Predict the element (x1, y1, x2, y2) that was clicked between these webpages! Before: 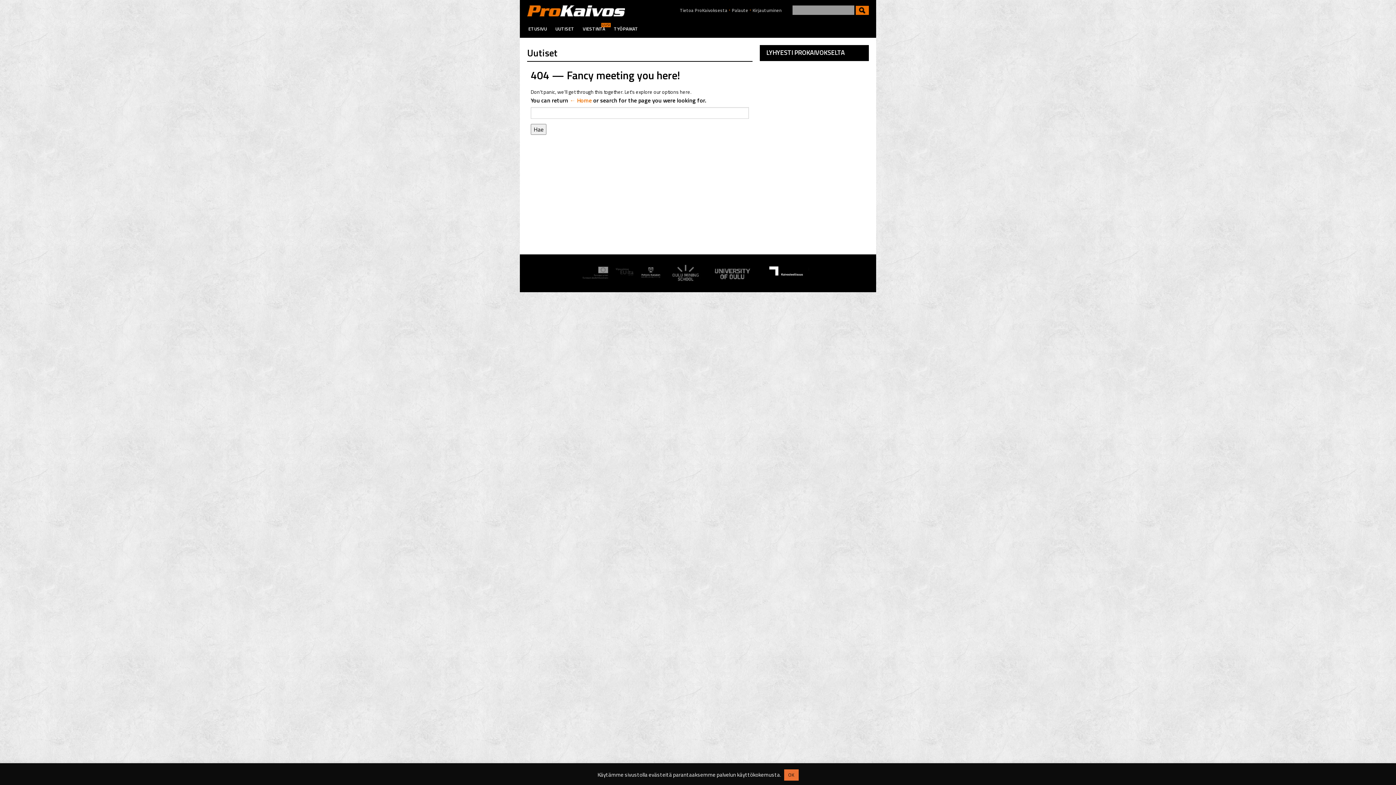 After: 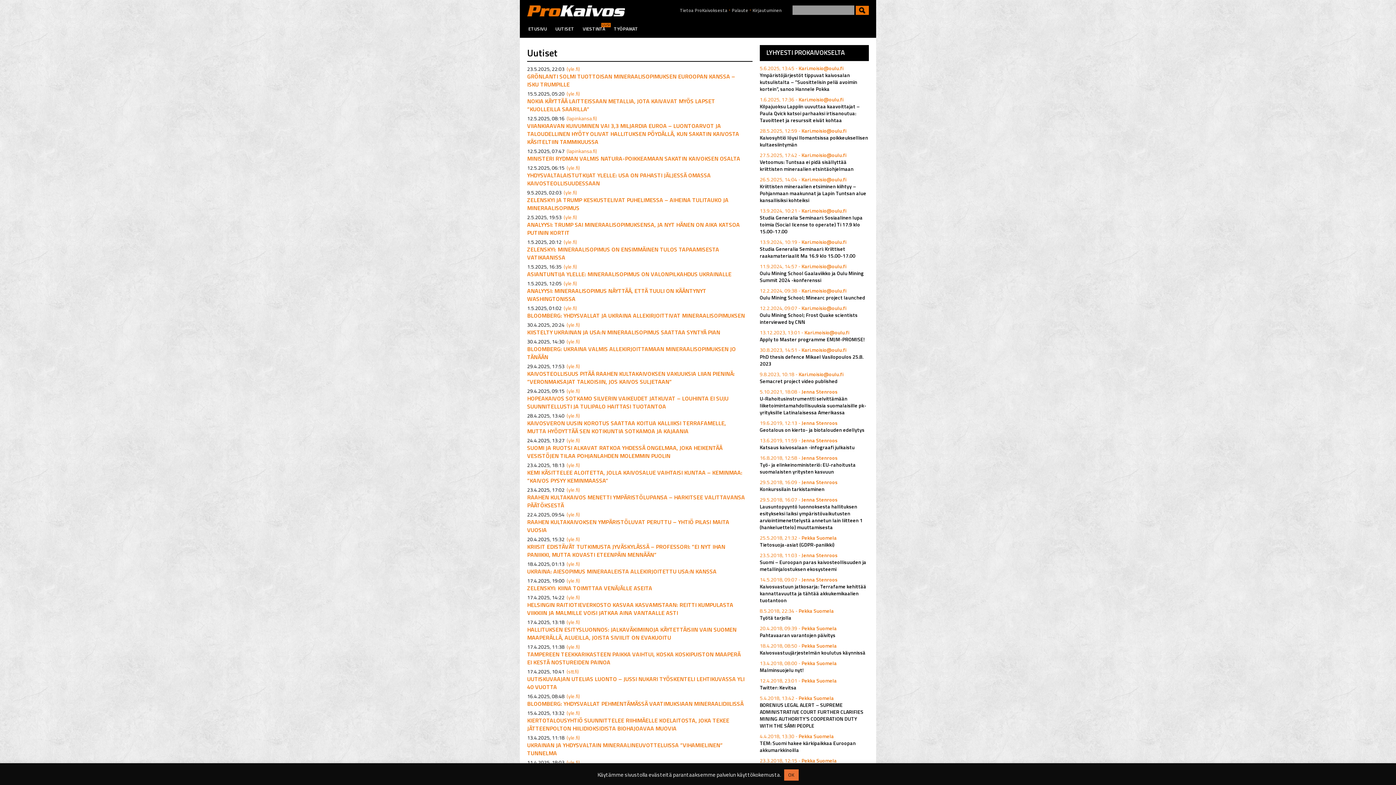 Action: bbox: (554, 26, 581, 30) label: UUTISET